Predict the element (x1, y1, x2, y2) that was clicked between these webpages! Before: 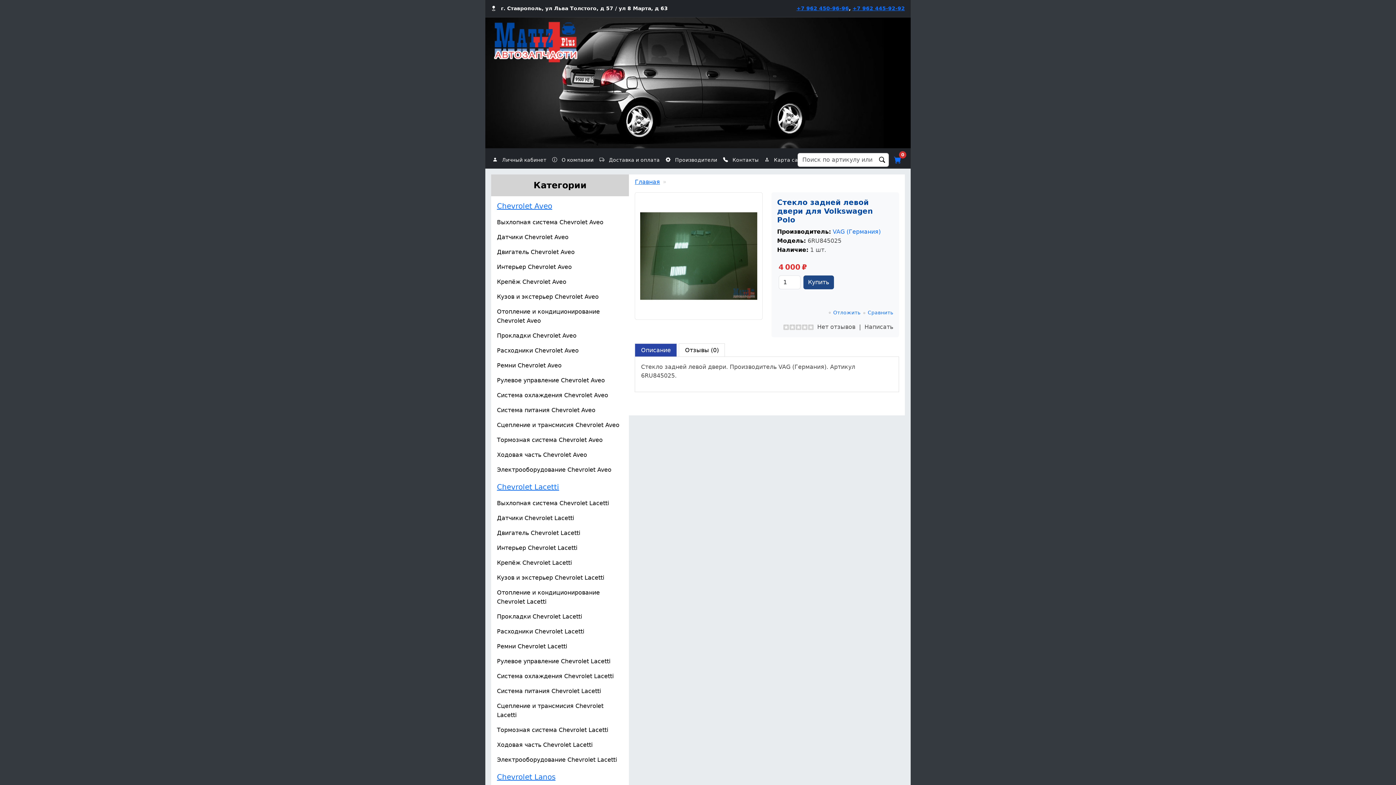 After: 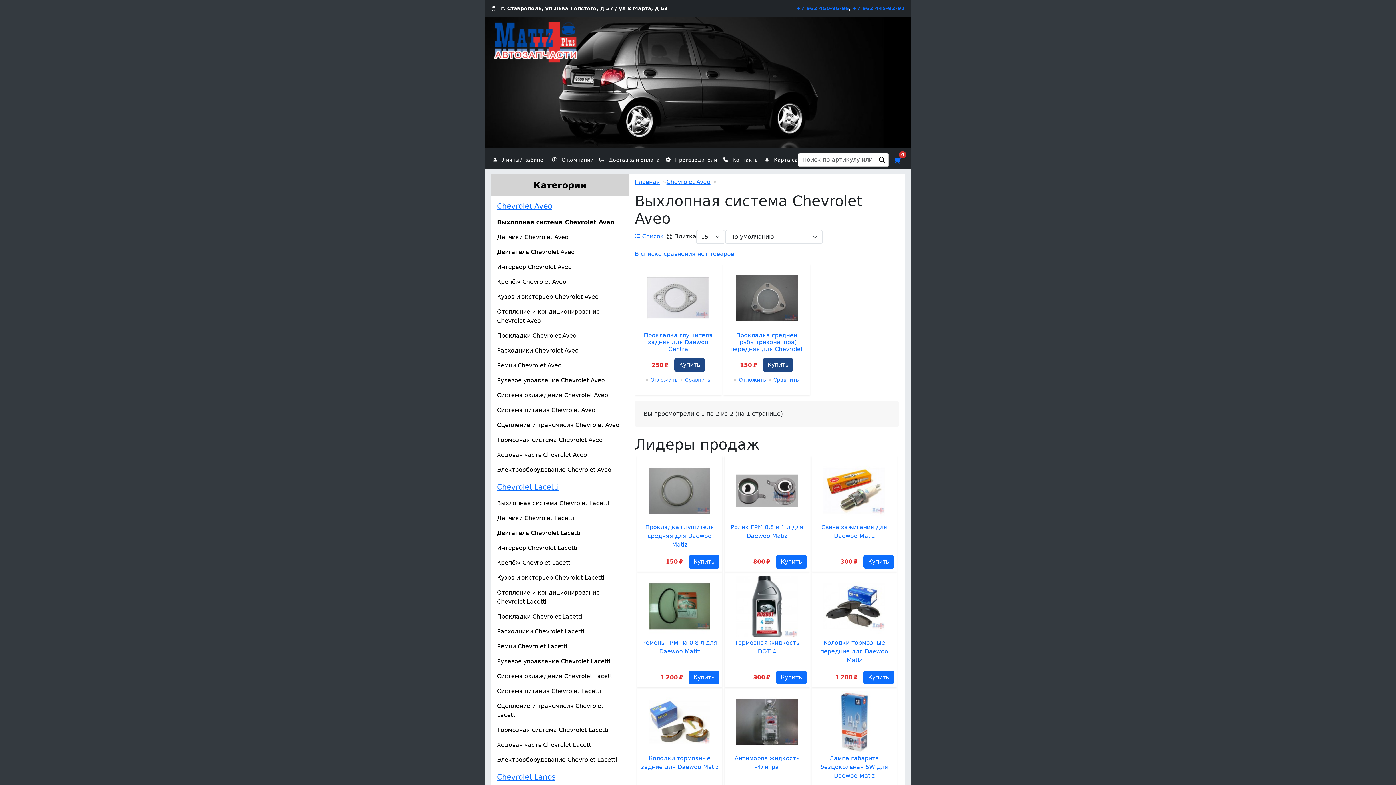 Action: label: Выхлопная система Chevrolet Aveo bbox: (497, 214, 623, 229)